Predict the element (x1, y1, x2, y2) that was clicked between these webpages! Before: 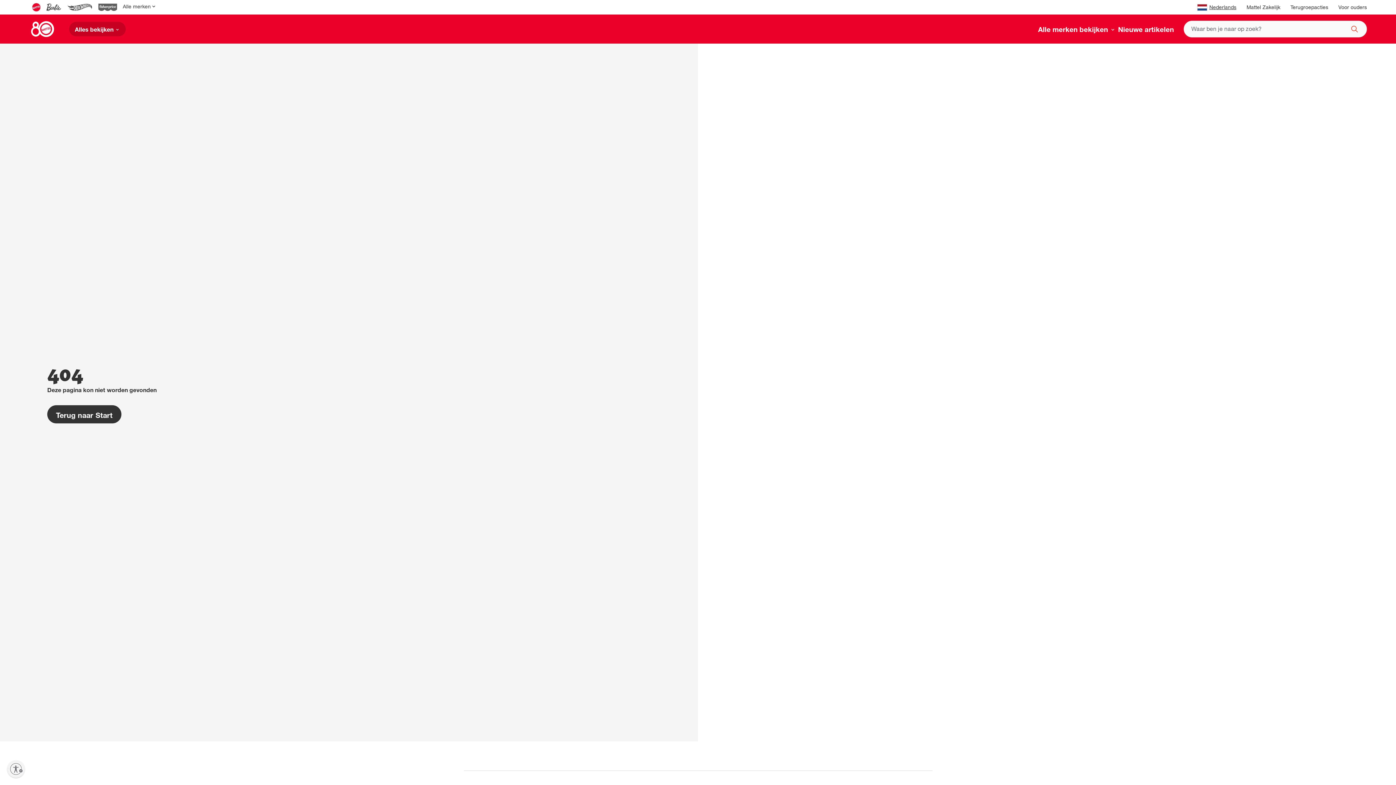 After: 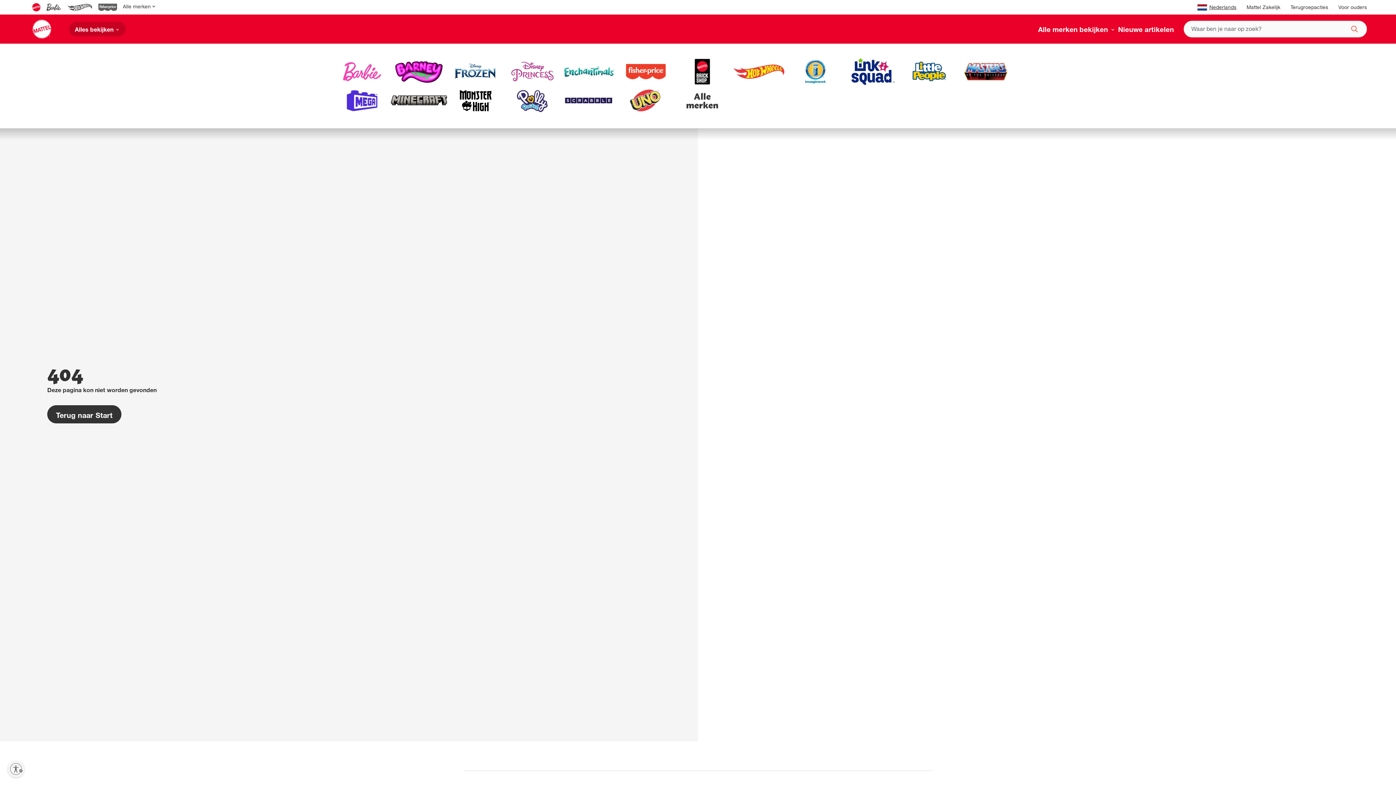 Action: label: Alle merken bekijken  bbox: (1038, 24, 1118, 34)